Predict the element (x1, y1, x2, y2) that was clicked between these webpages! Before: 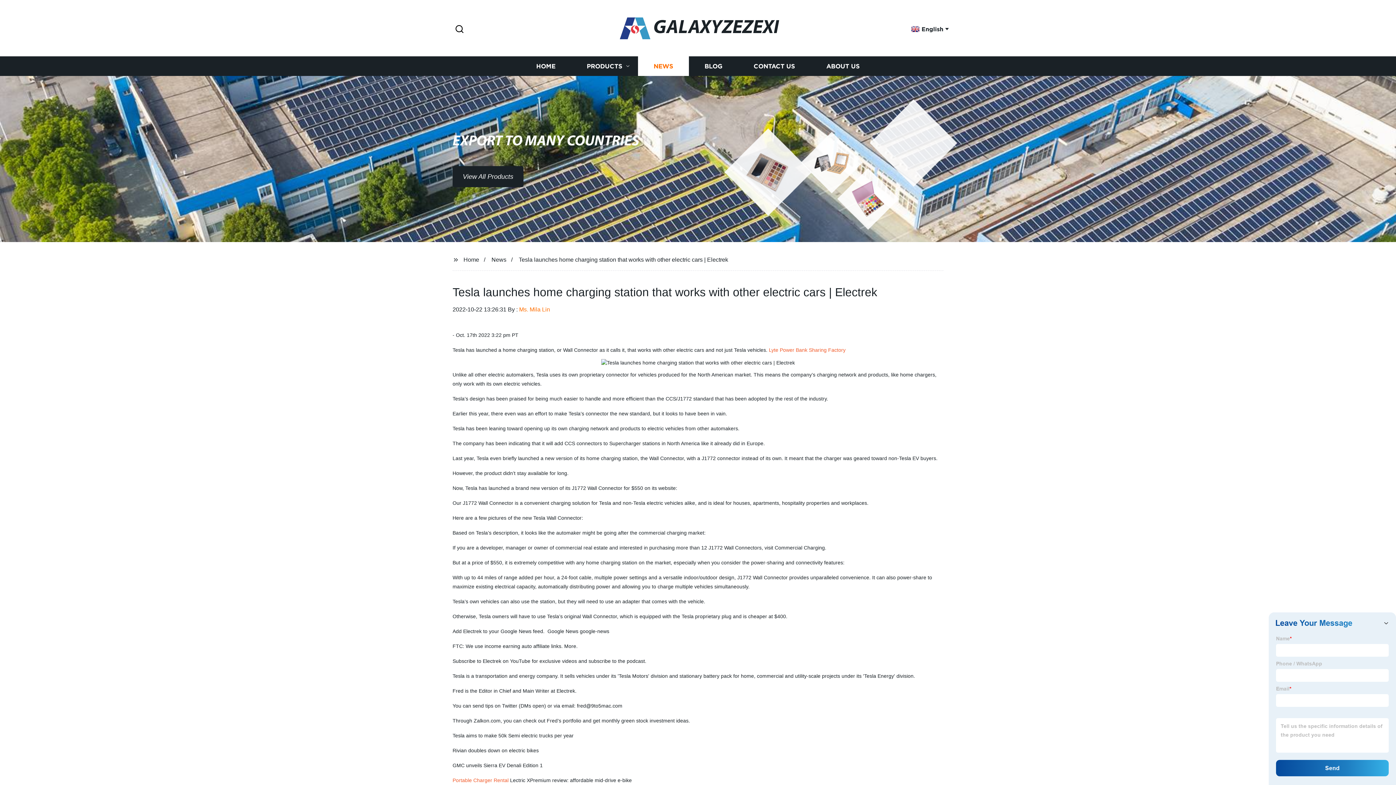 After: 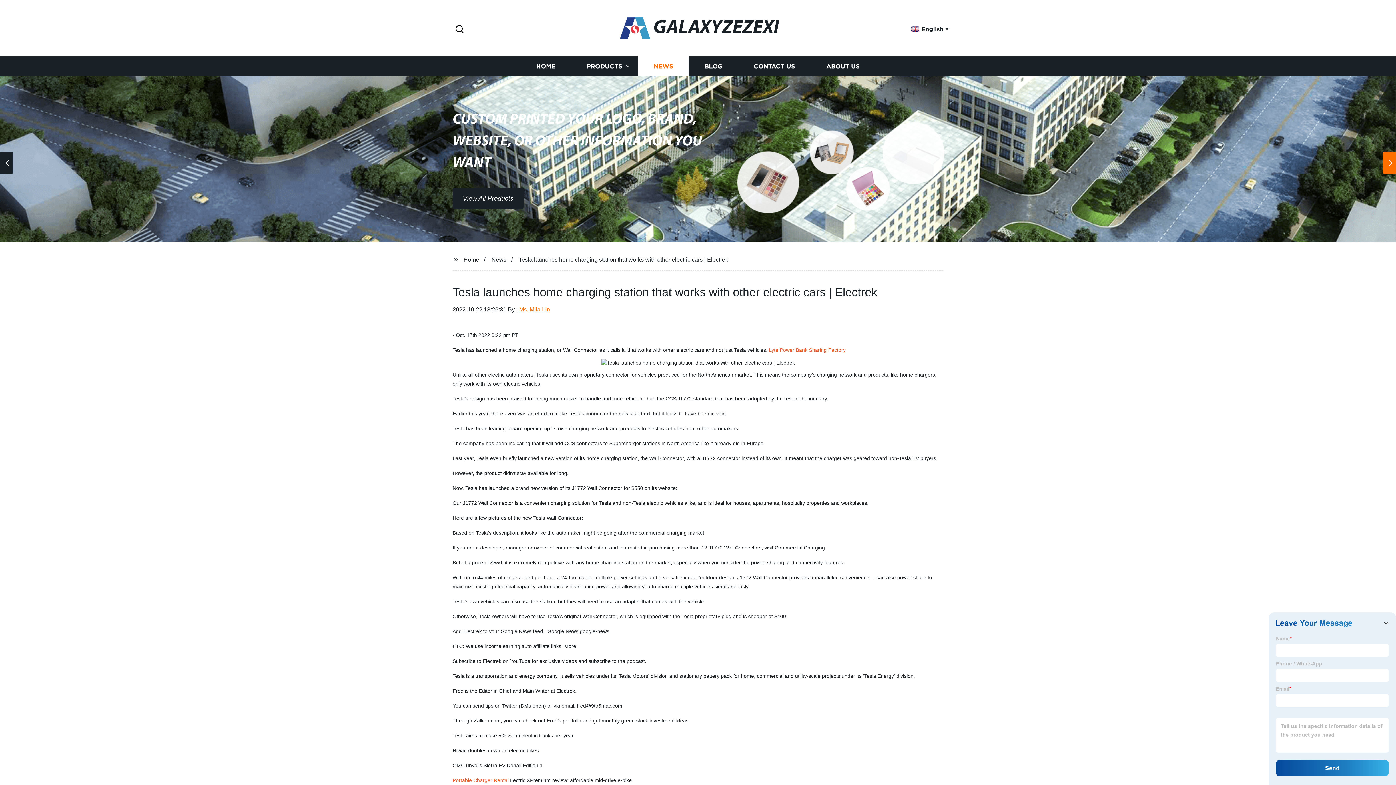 Action: bbox: (1392, 162, 1396, 163)